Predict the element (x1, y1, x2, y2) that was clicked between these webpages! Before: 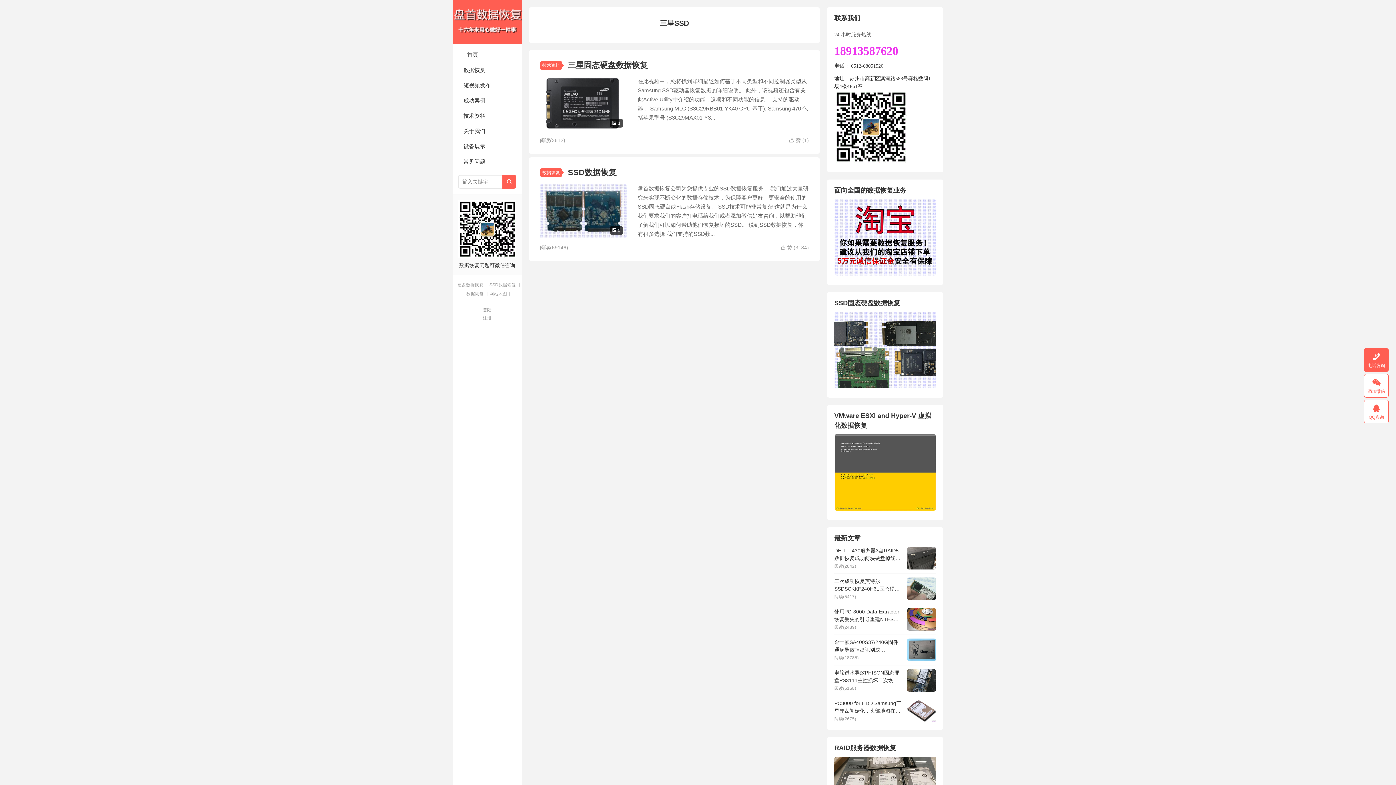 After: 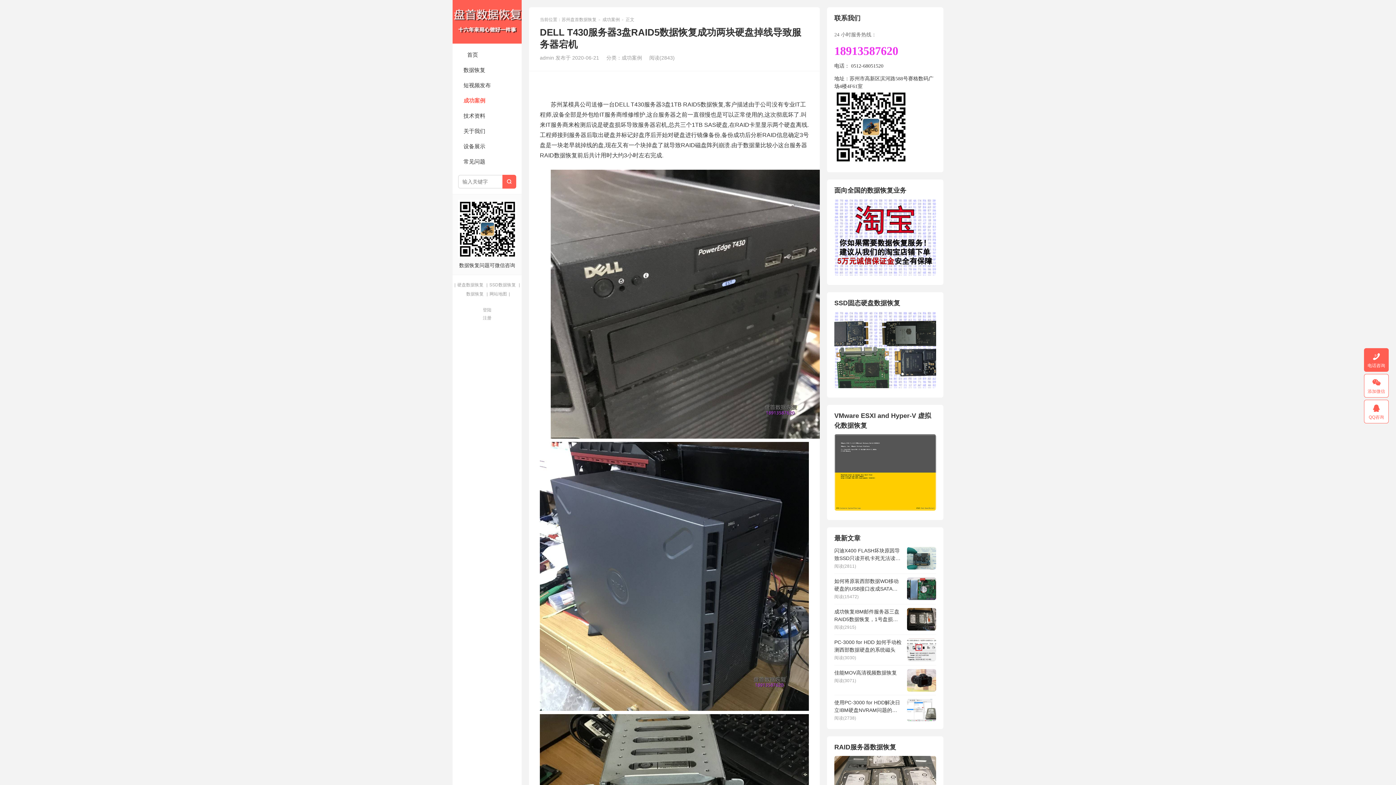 Action: label: DELL T430服务器3盘RAID5数据恢复成功两块硬盘掉线导致服务器宕机
阅读(2842) bbox: (834, 543, 936, 574)